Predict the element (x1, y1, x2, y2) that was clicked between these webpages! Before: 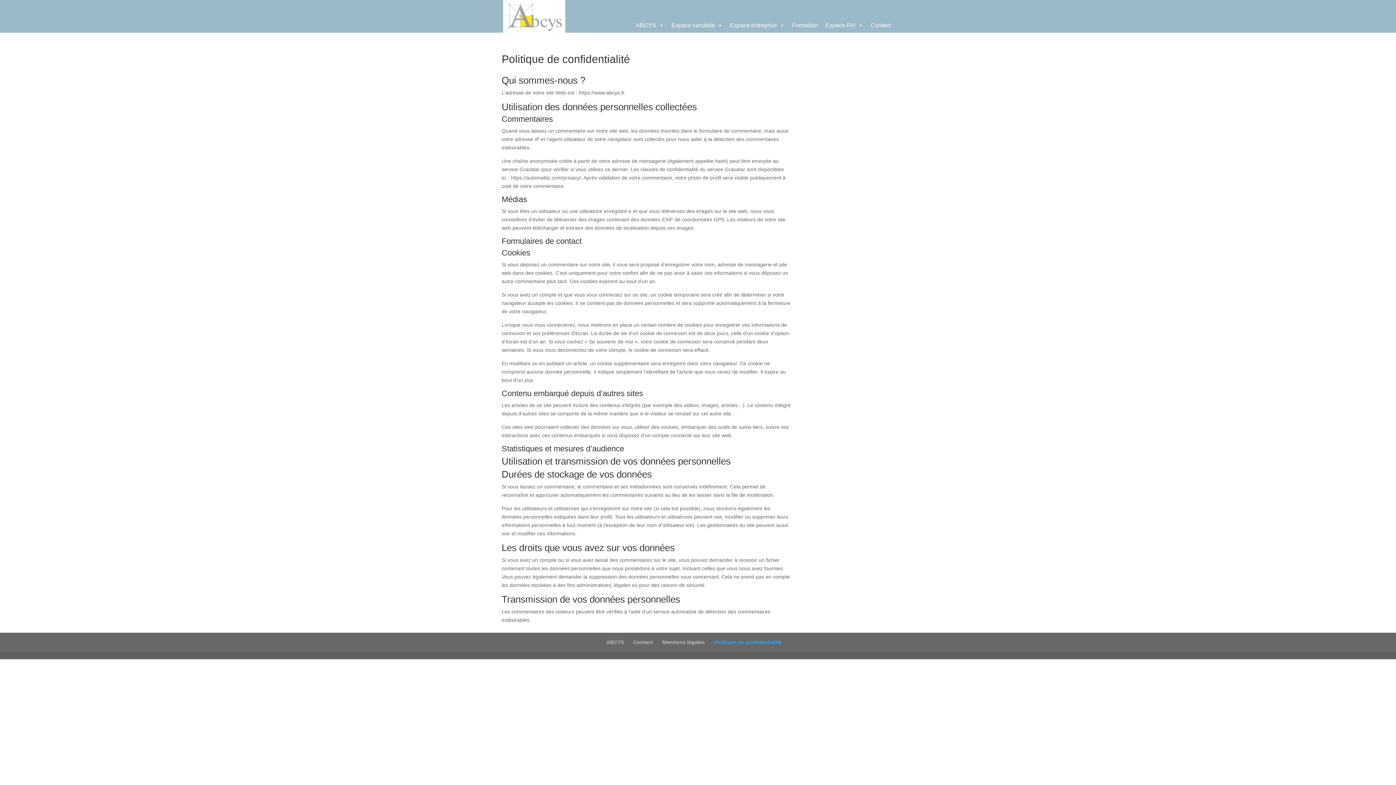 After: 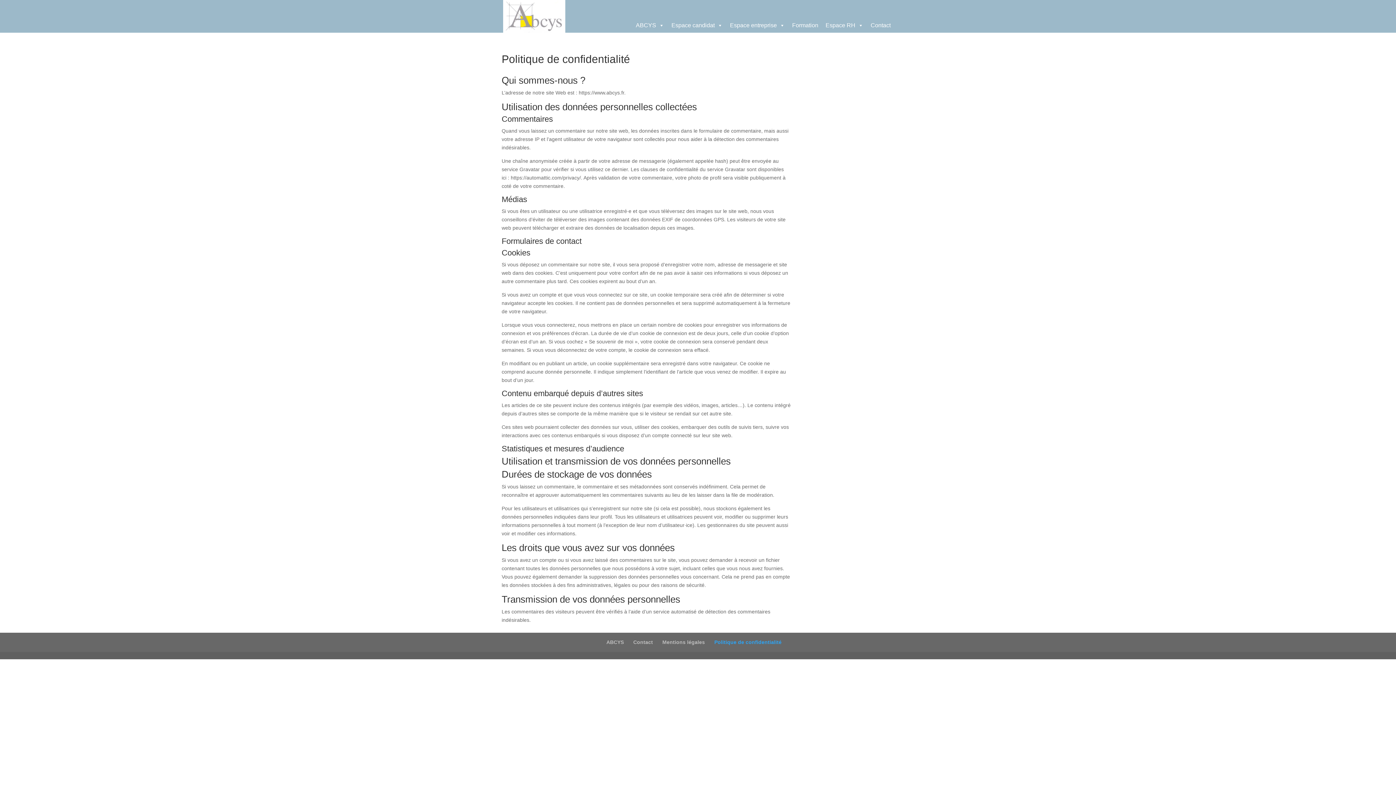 Action: label: Politique de confidentialité bbox: (714, 639, 781, 645)